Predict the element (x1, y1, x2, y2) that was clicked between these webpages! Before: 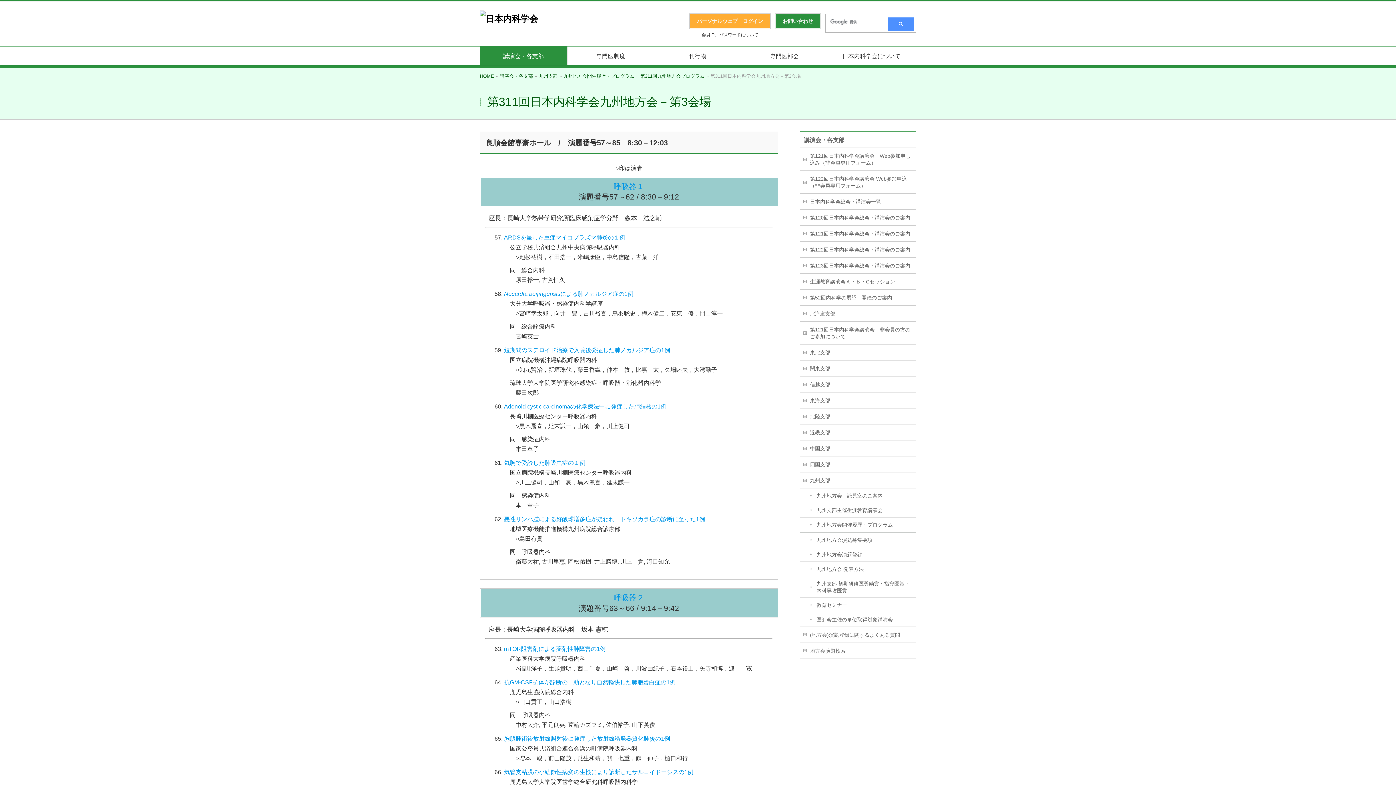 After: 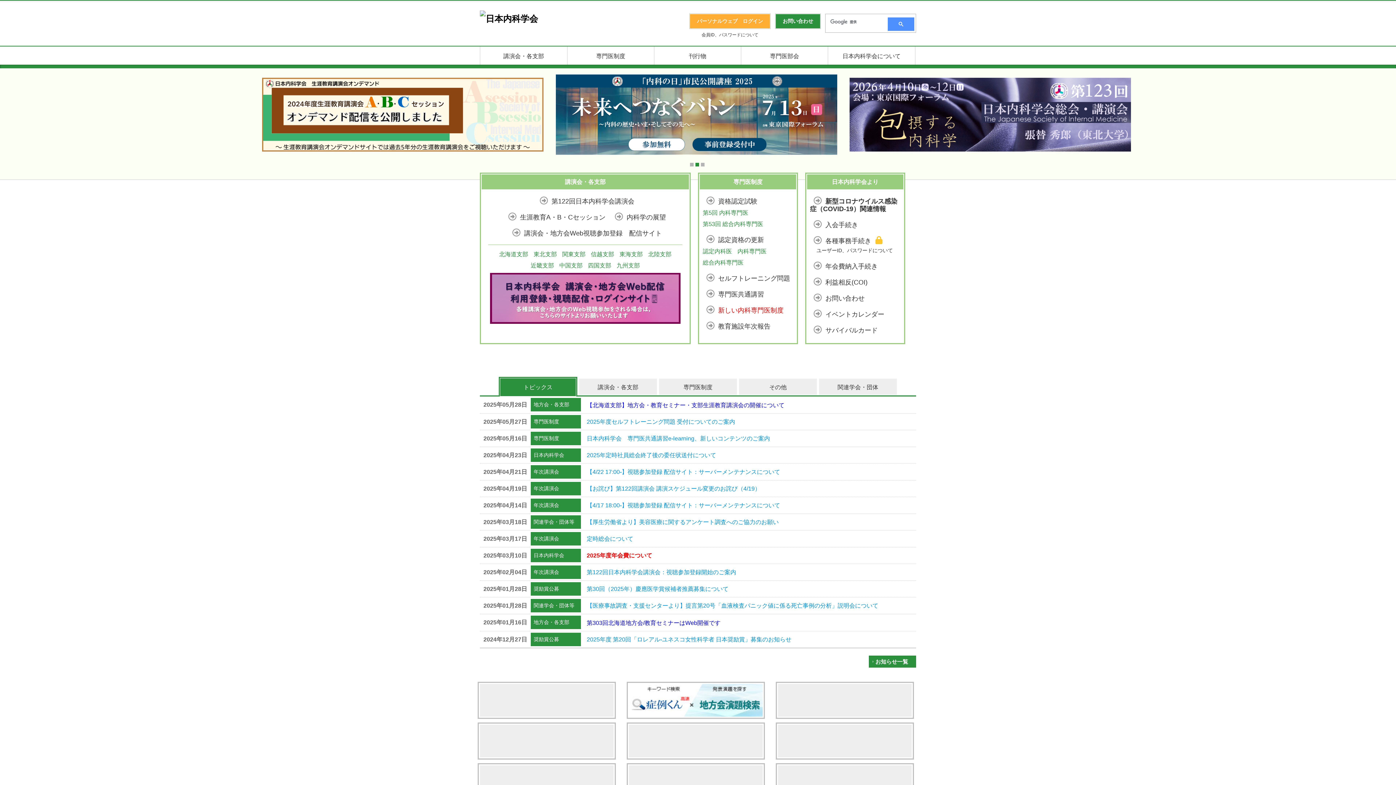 Action: bbox: (480, 73, 494, 78) label: HOME